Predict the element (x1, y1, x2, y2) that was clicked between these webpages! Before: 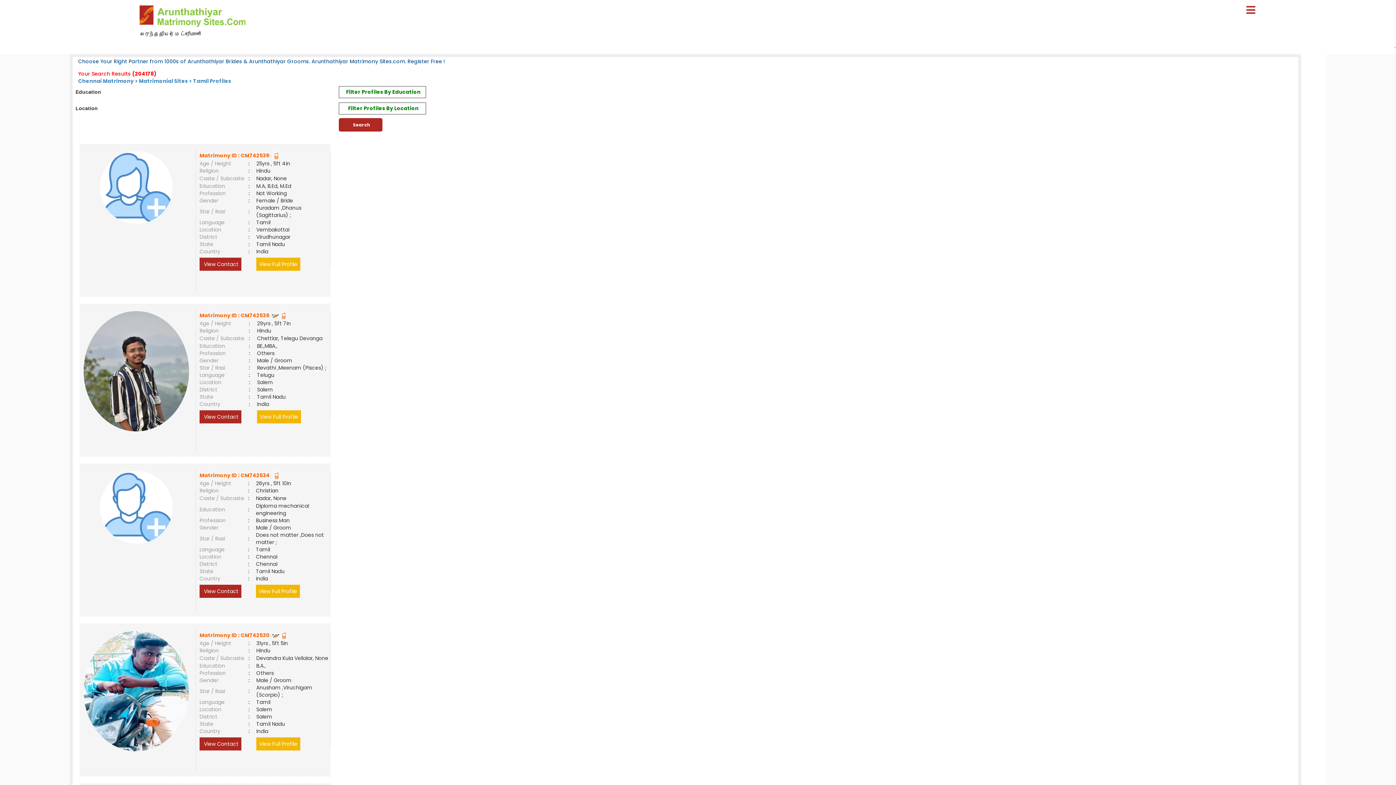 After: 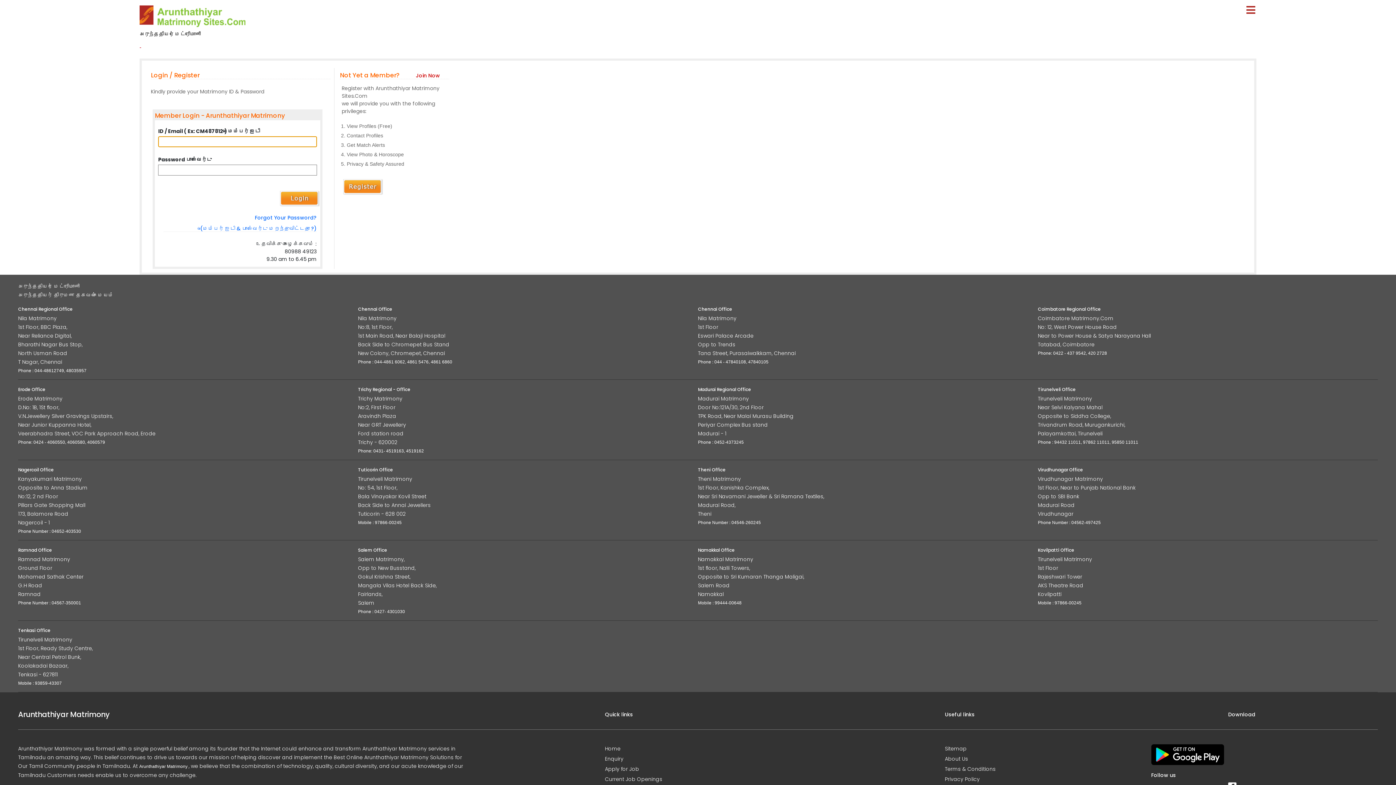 Action: bbox: (281, 632, 286, 639)